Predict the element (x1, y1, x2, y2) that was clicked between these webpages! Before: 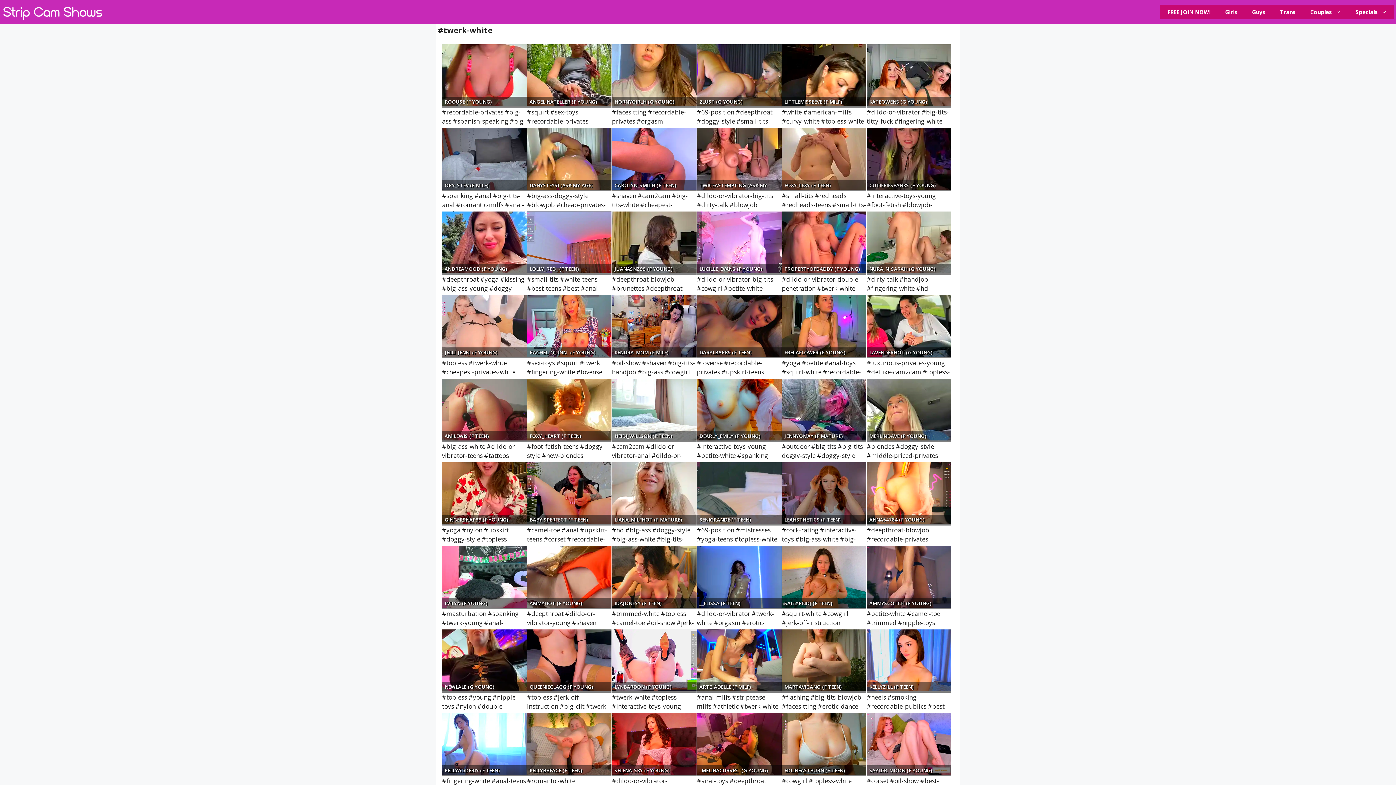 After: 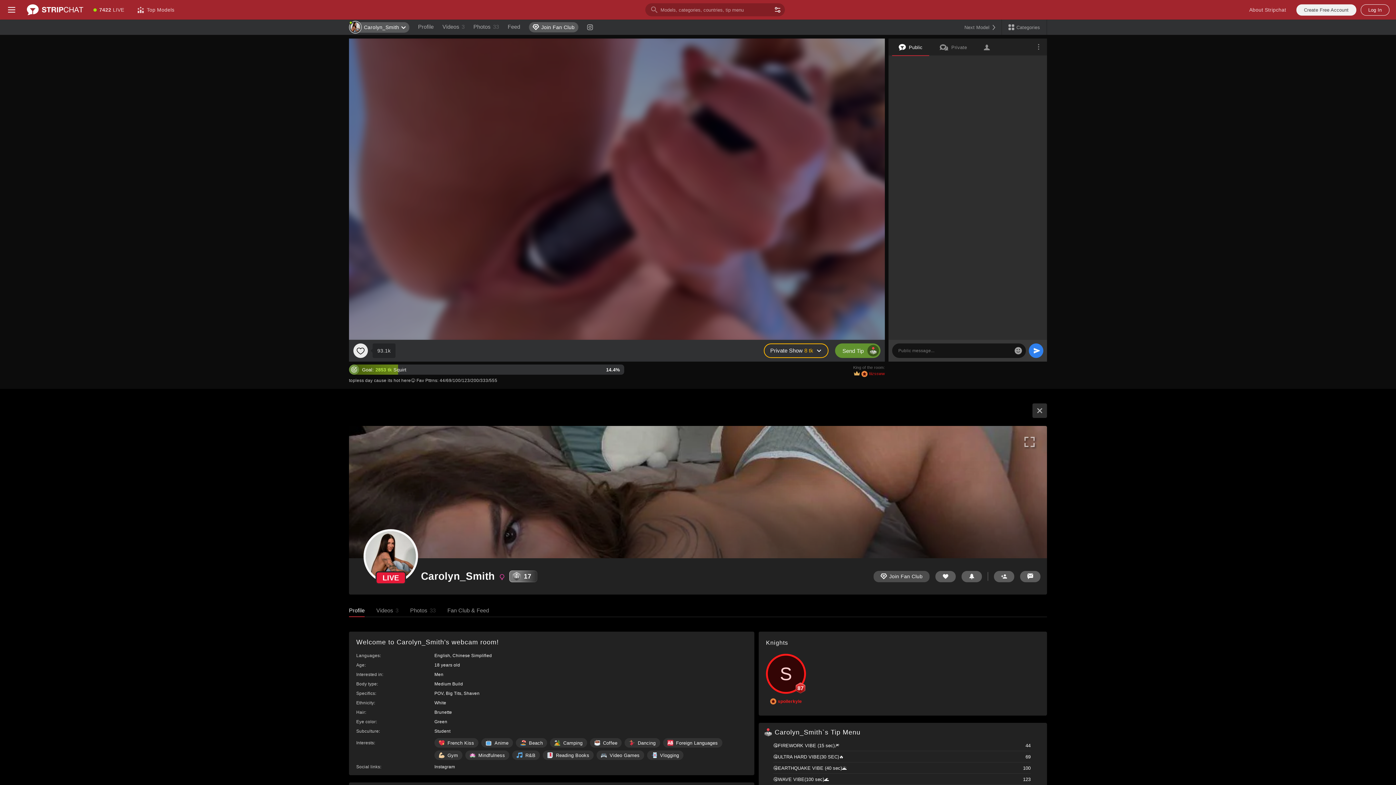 Action: bbox: (612, 127, 696, 189)